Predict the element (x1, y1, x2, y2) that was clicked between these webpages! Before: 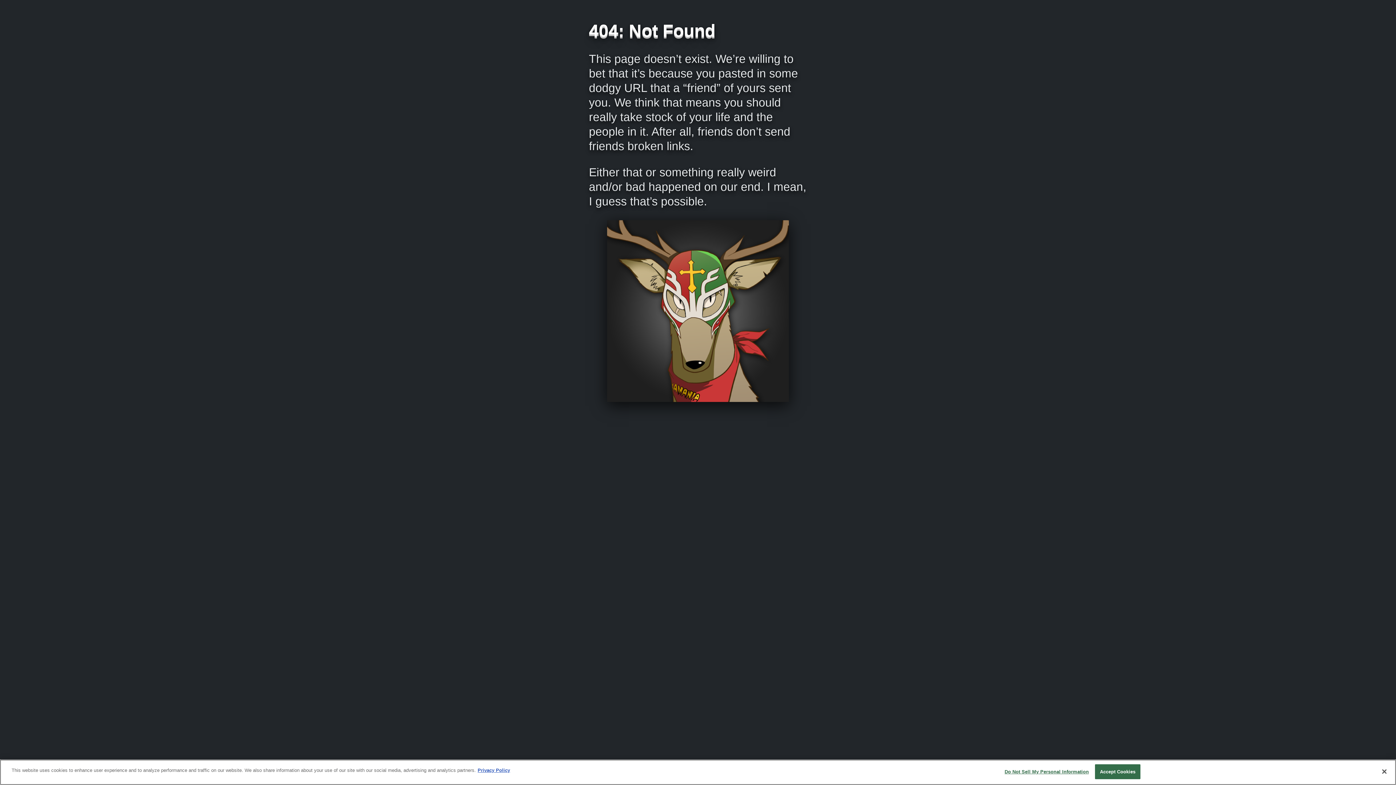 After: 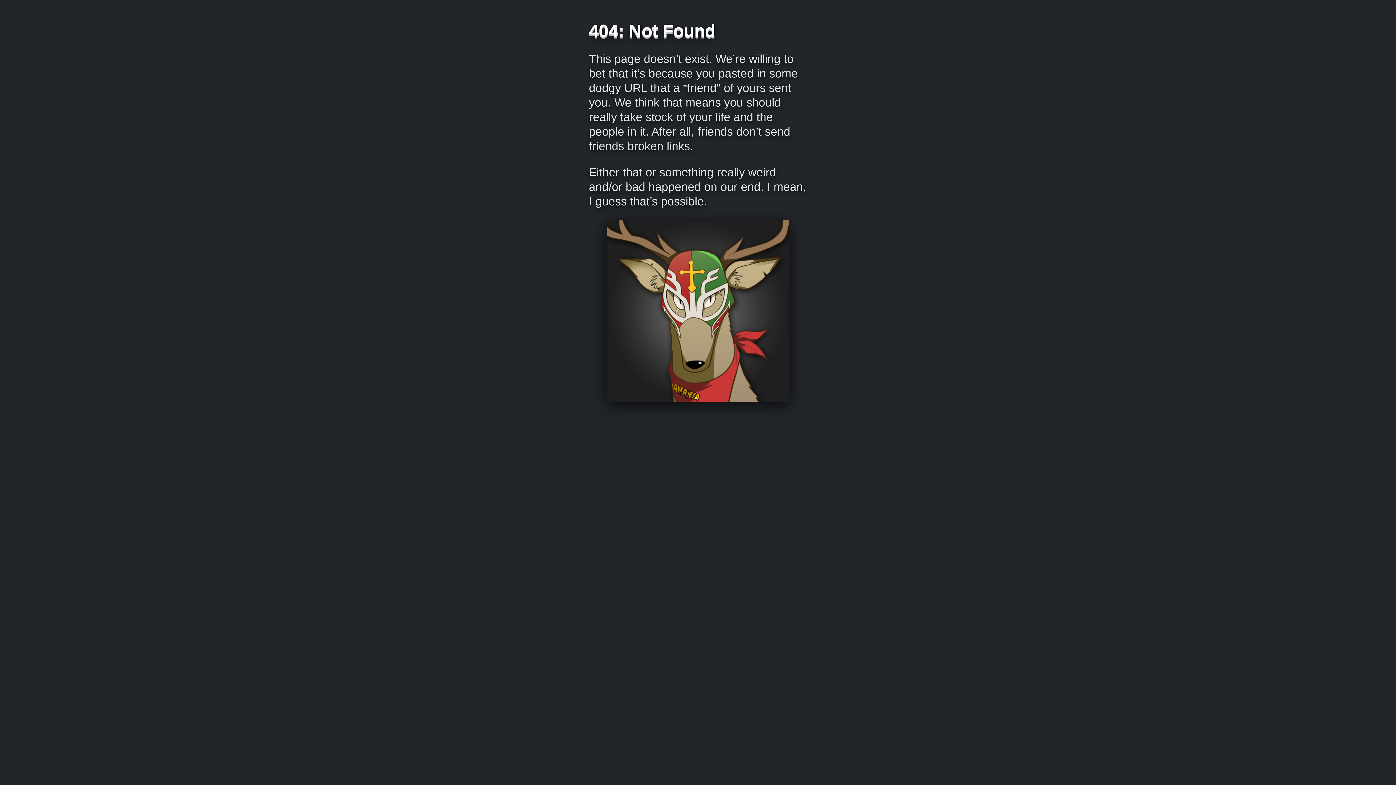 Action: bbox: (1095, 764, 1140, 779) label: Accept Cookies